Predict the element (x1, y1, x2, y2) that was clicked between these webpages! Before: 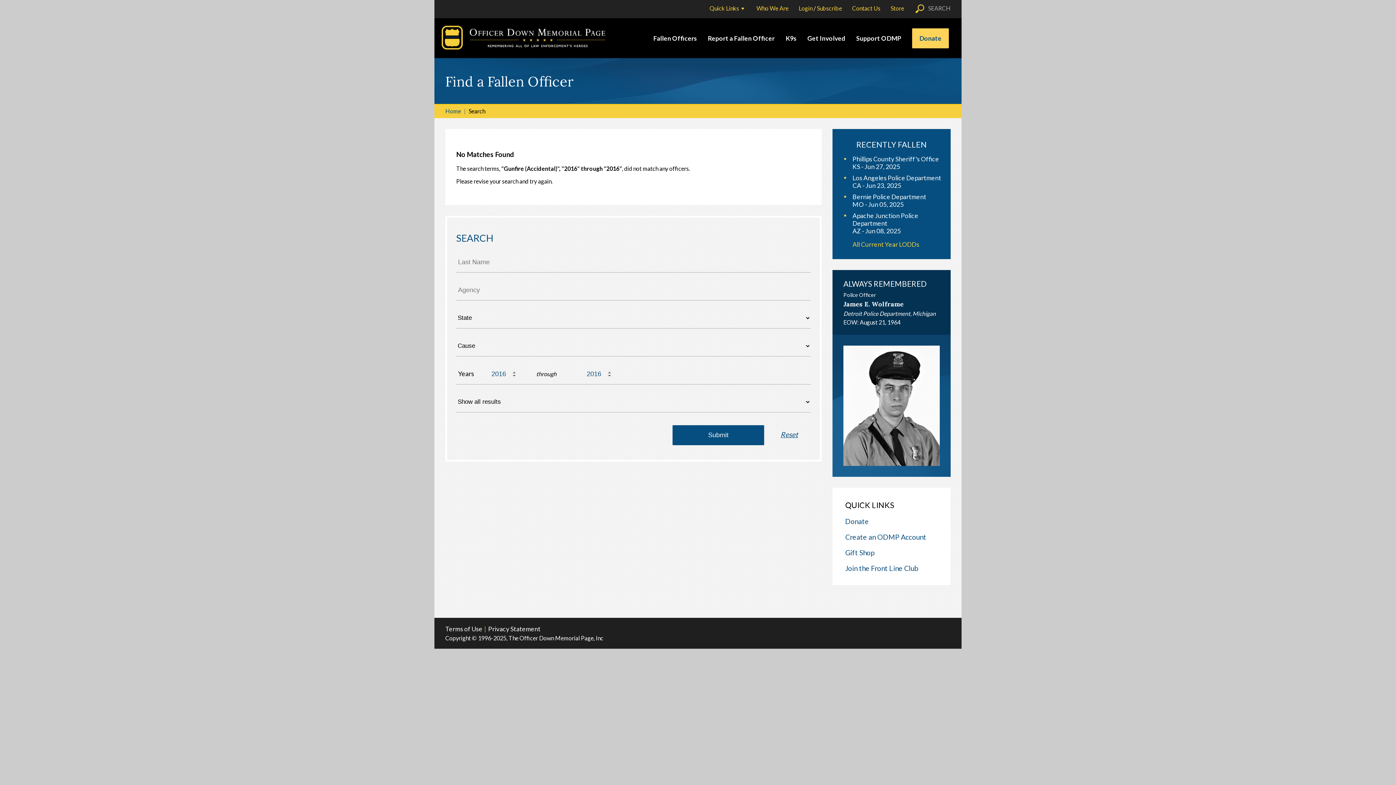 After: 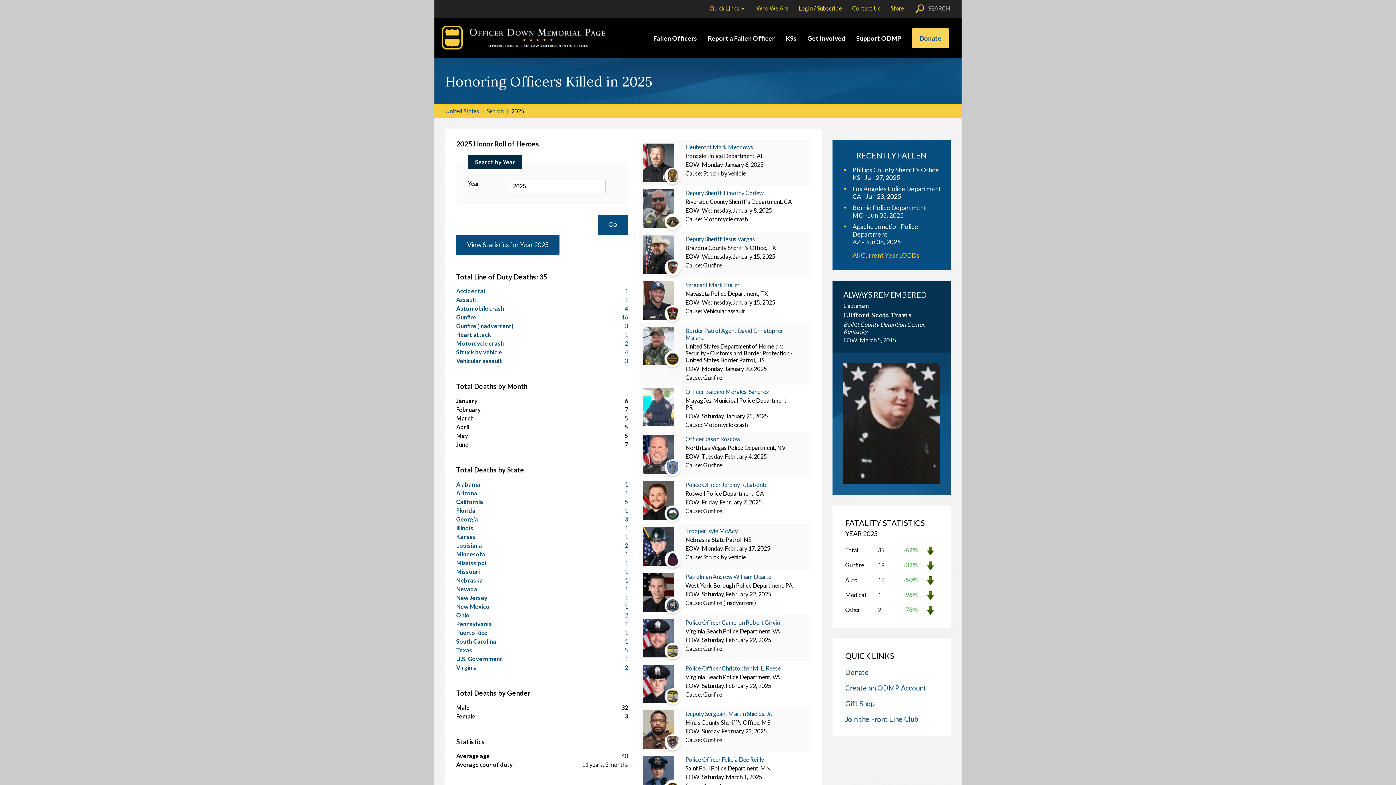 Action: bbox: (852, 240, 919, 248) label: All Current Year LODDs